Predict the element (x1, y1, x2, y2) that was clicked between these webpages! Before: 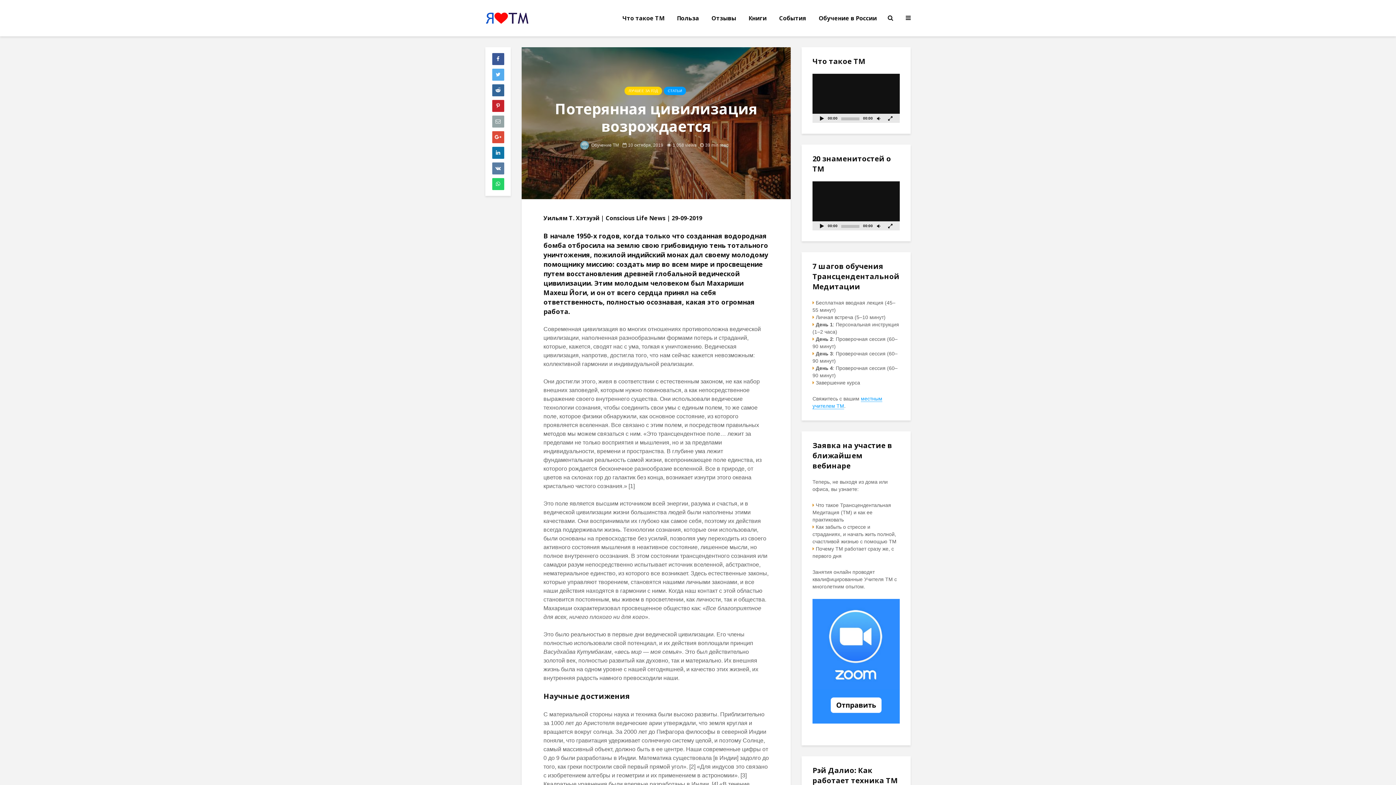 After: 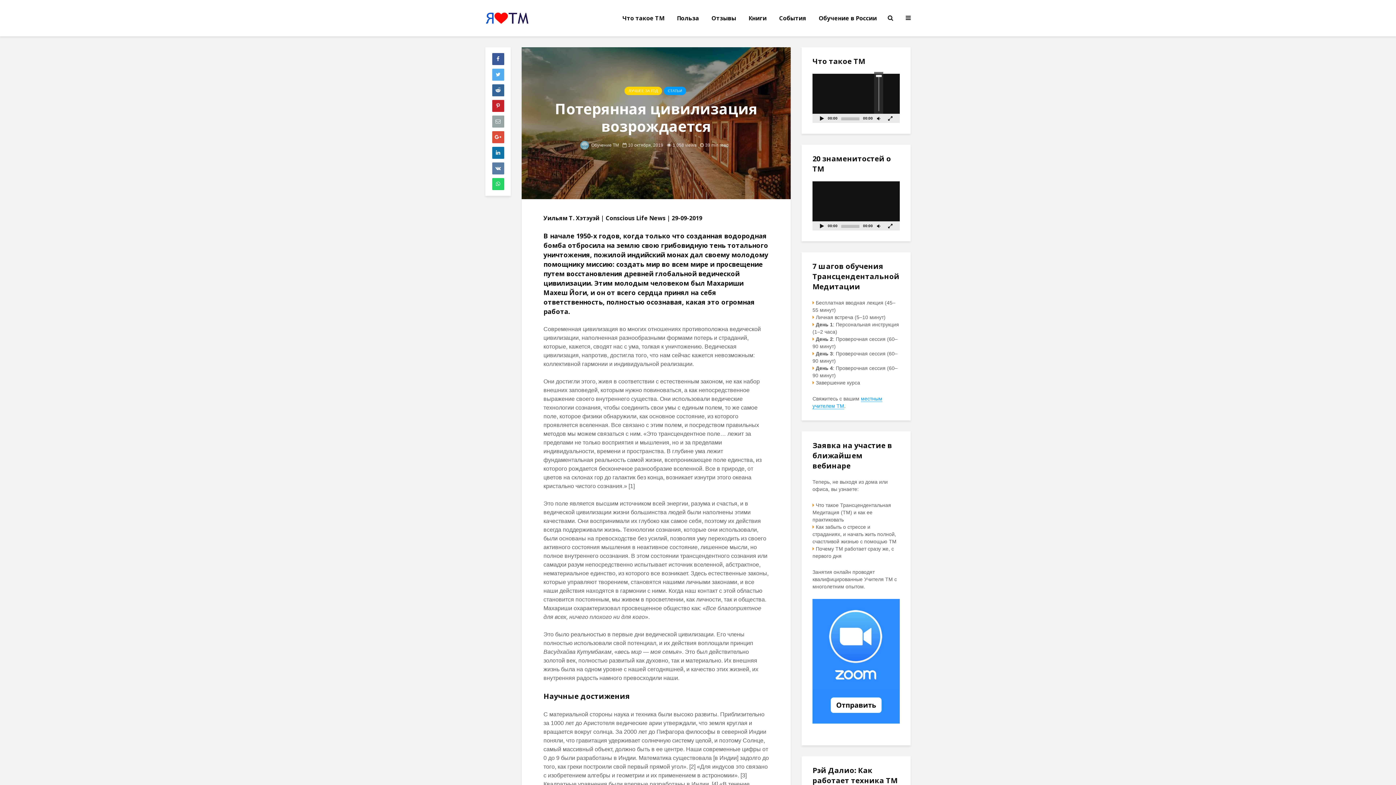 Action: bbox: (873, 113, 884, 122) label: Без звука